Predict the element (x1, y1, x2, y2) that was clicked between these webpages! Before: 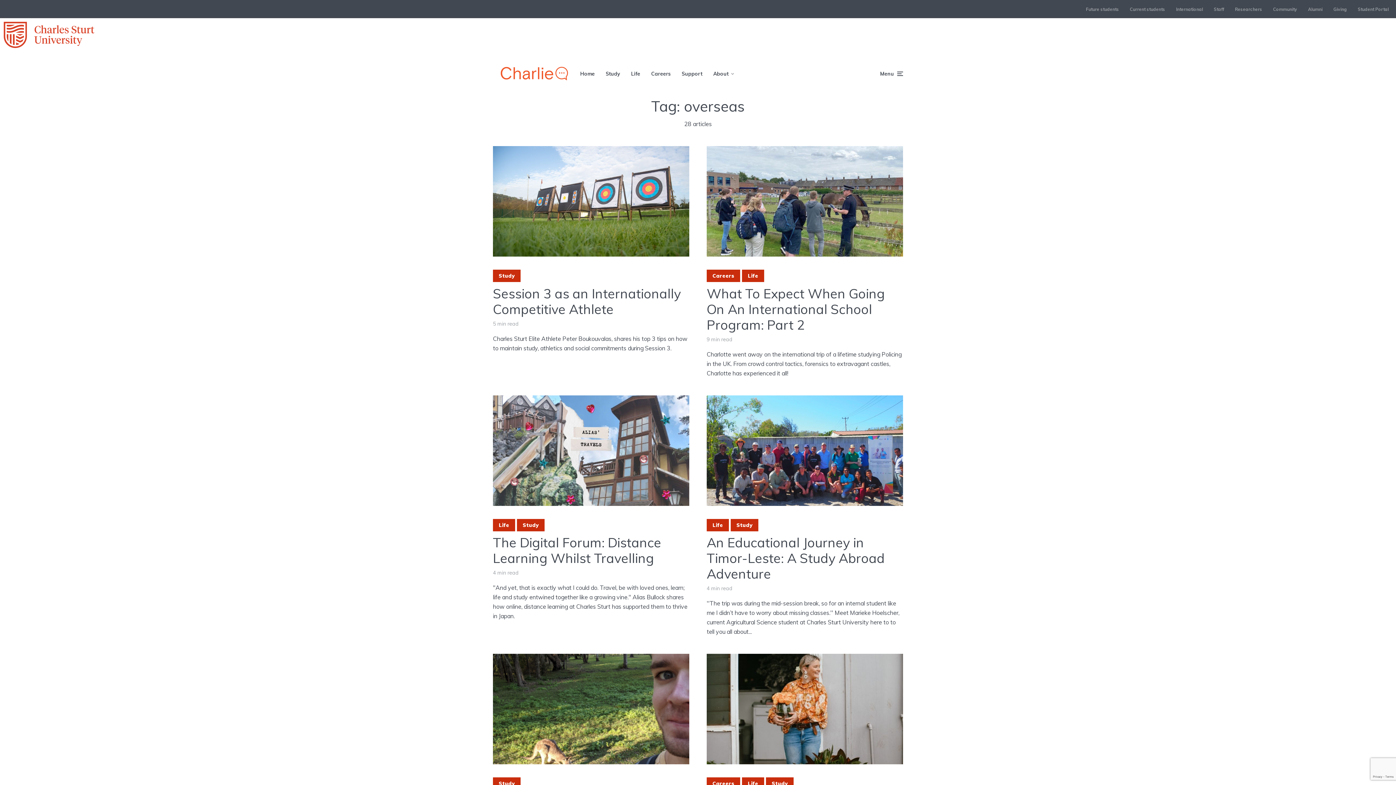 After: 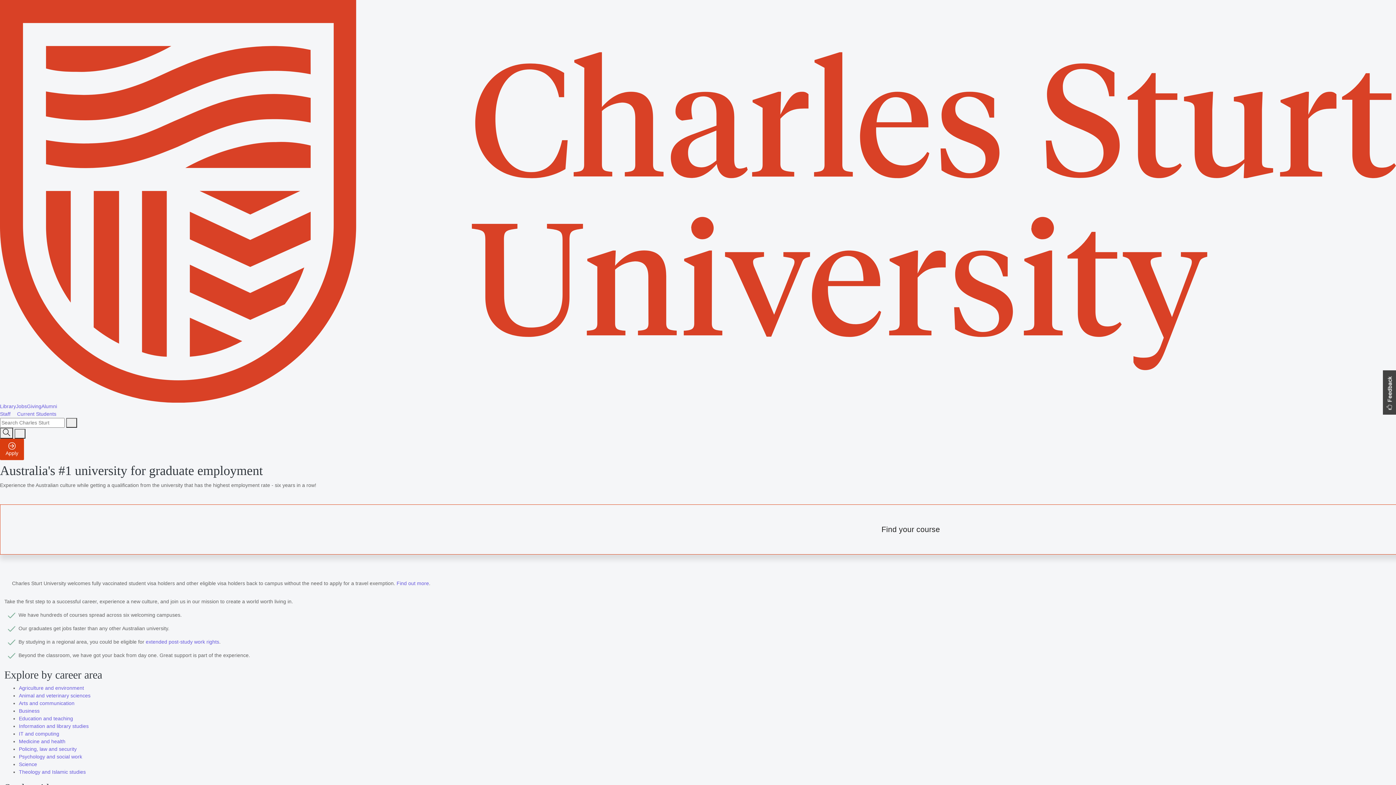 Action: label: International bbox: (1176, 0, 1203, 18)